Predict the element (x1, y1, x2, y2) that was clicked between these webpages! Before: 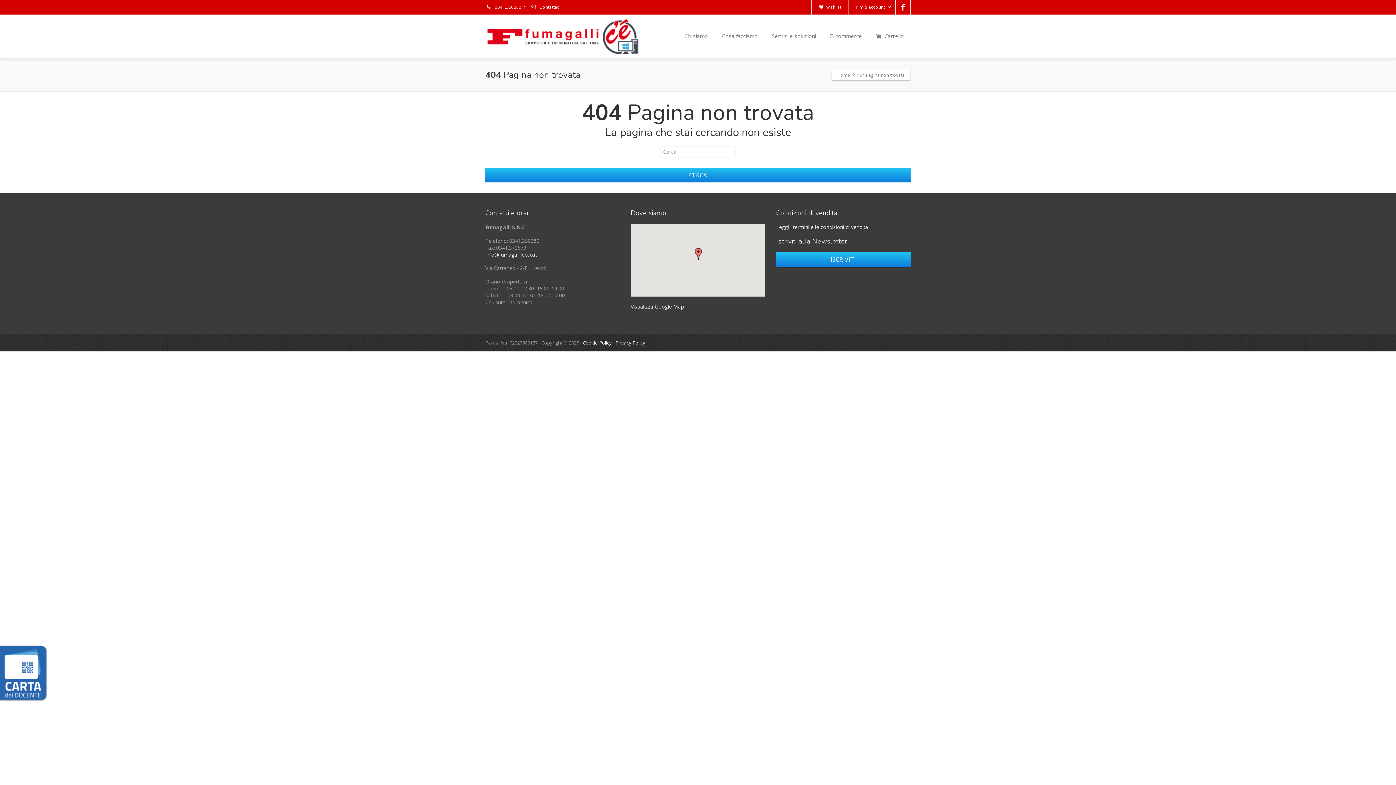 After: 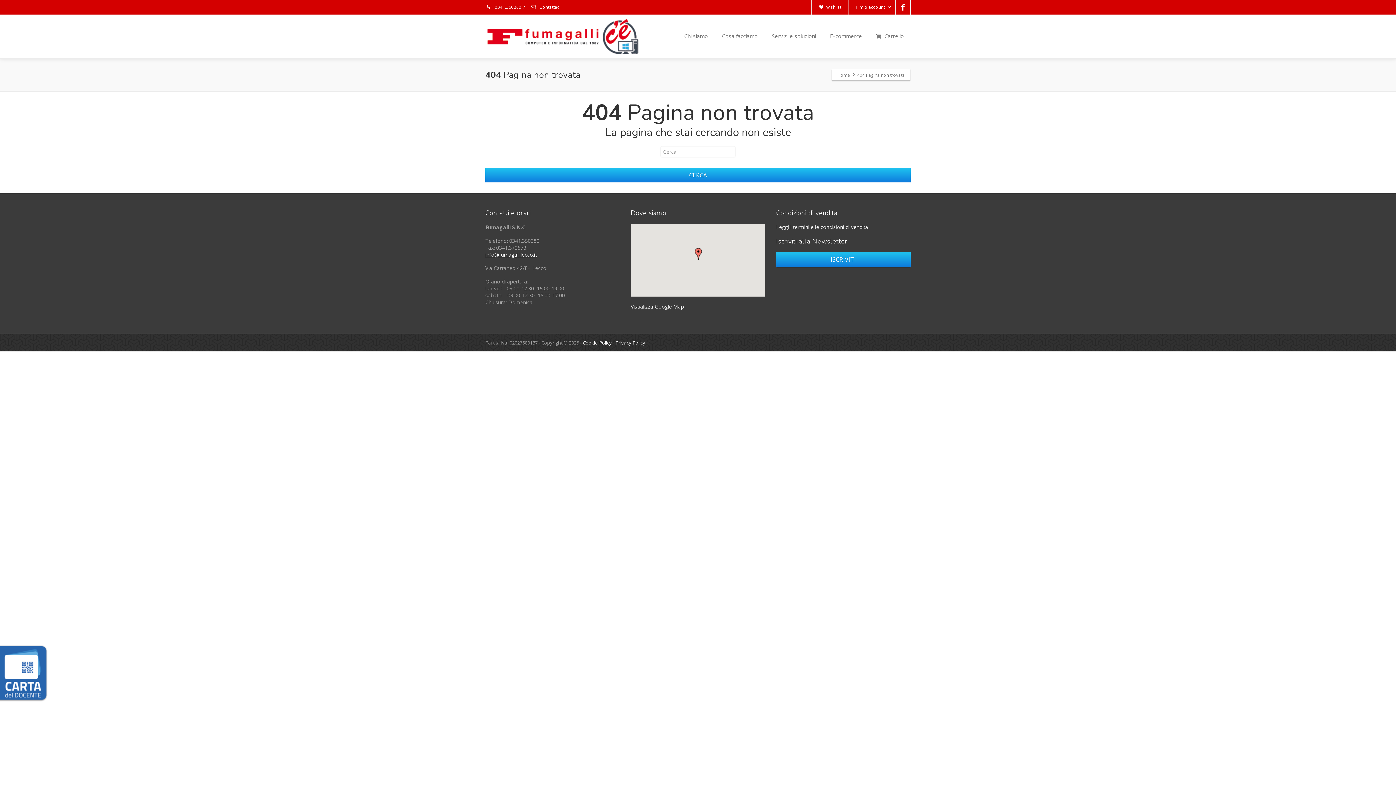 Action: label: info@fumagallilecco.it bbox: (485, 251, 537, 258)